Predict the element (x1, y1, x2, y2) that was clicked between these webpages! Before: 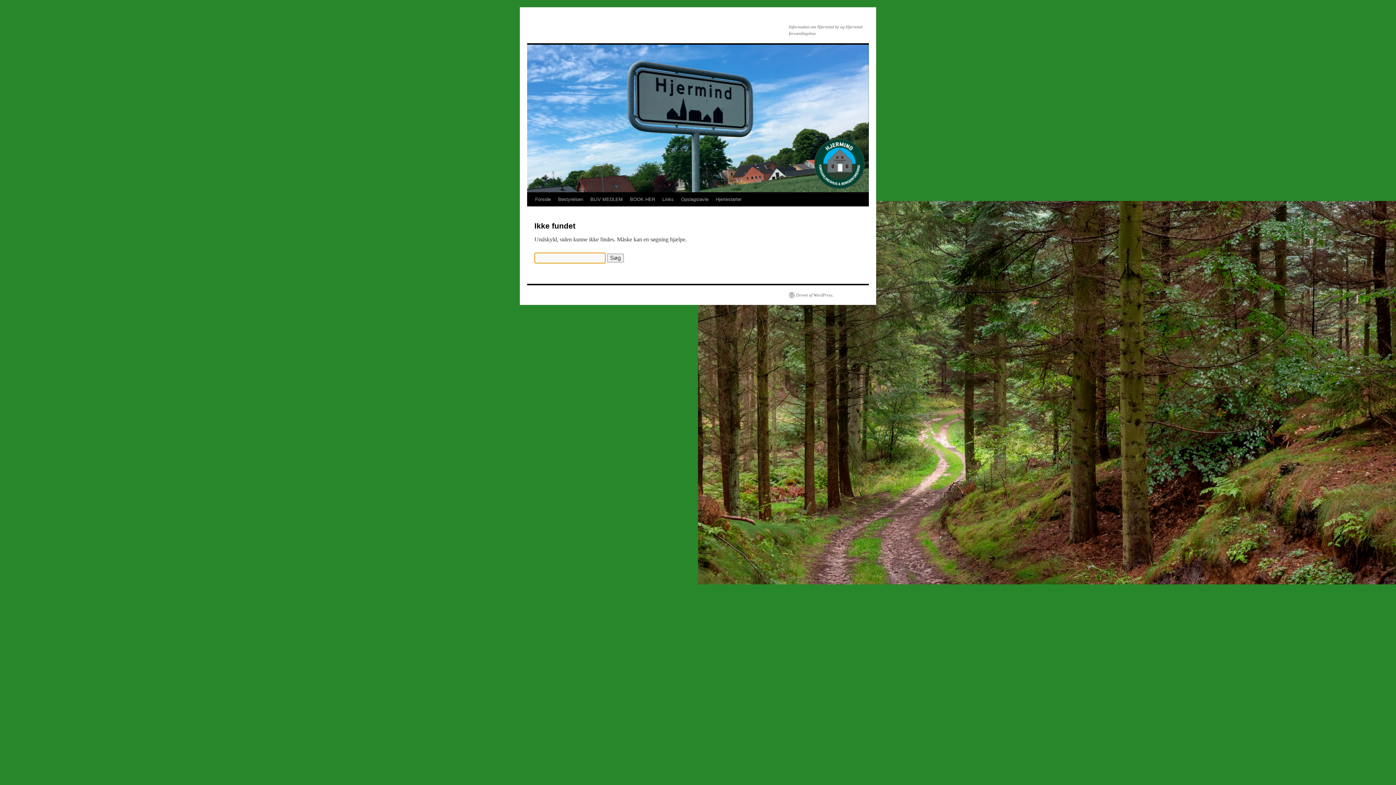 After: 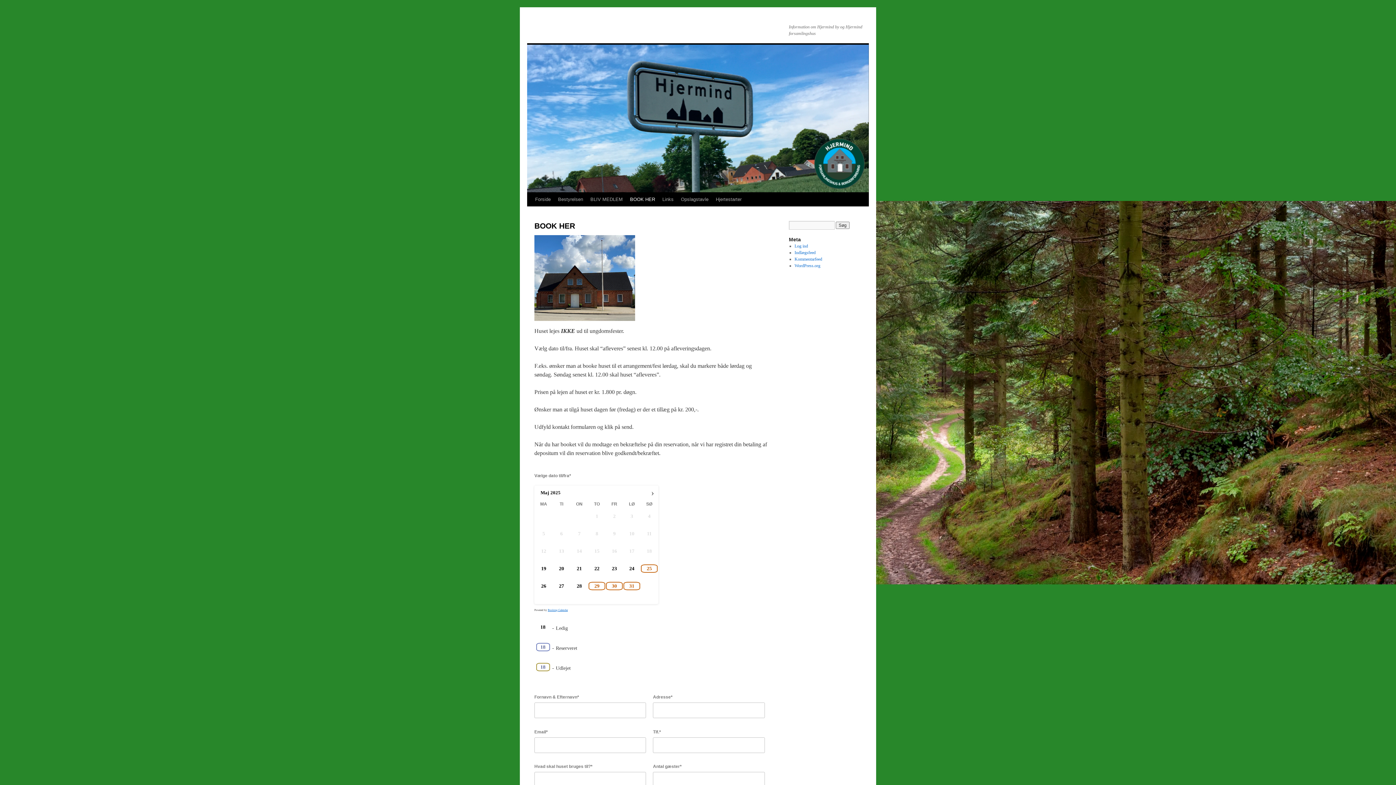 Action: label: BOOK HER bbox: (626, 192, 658, 206)